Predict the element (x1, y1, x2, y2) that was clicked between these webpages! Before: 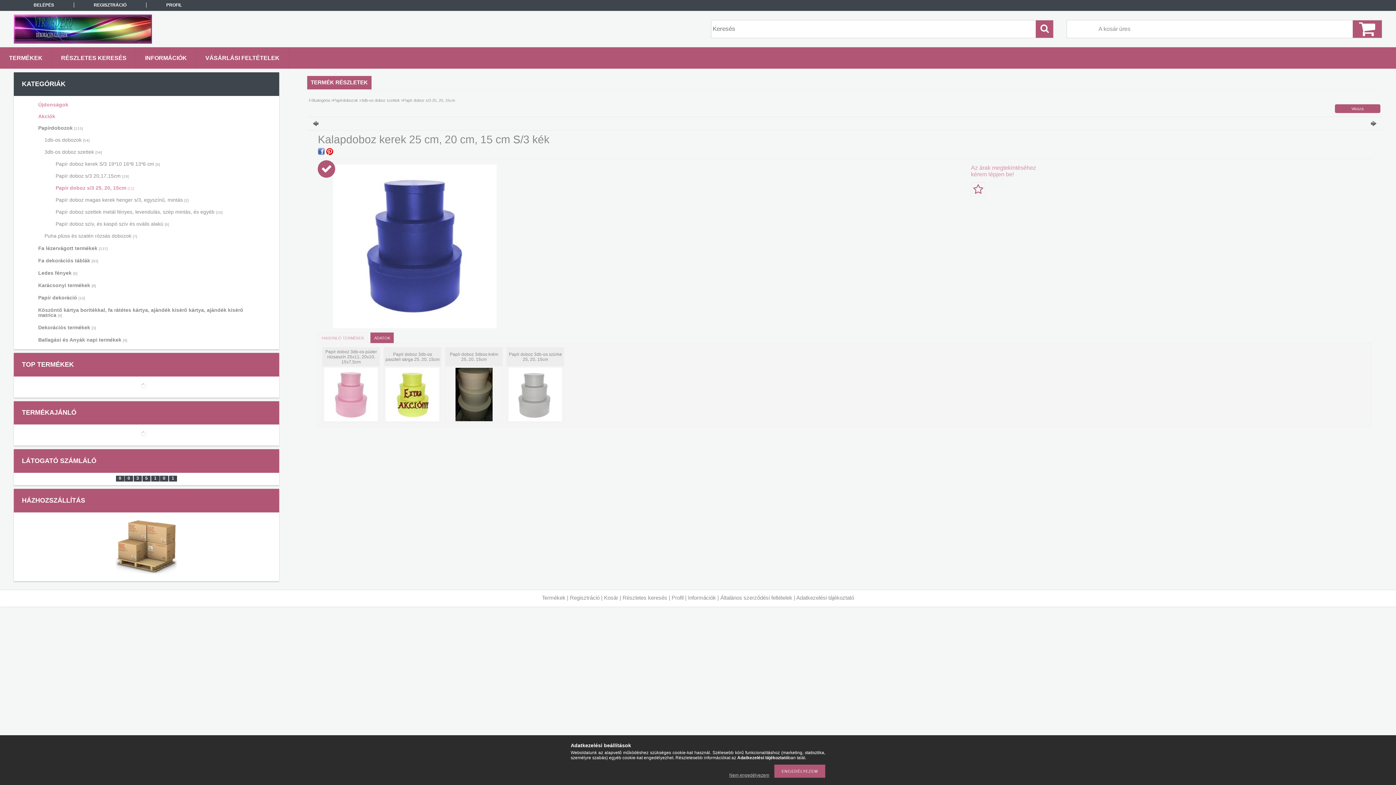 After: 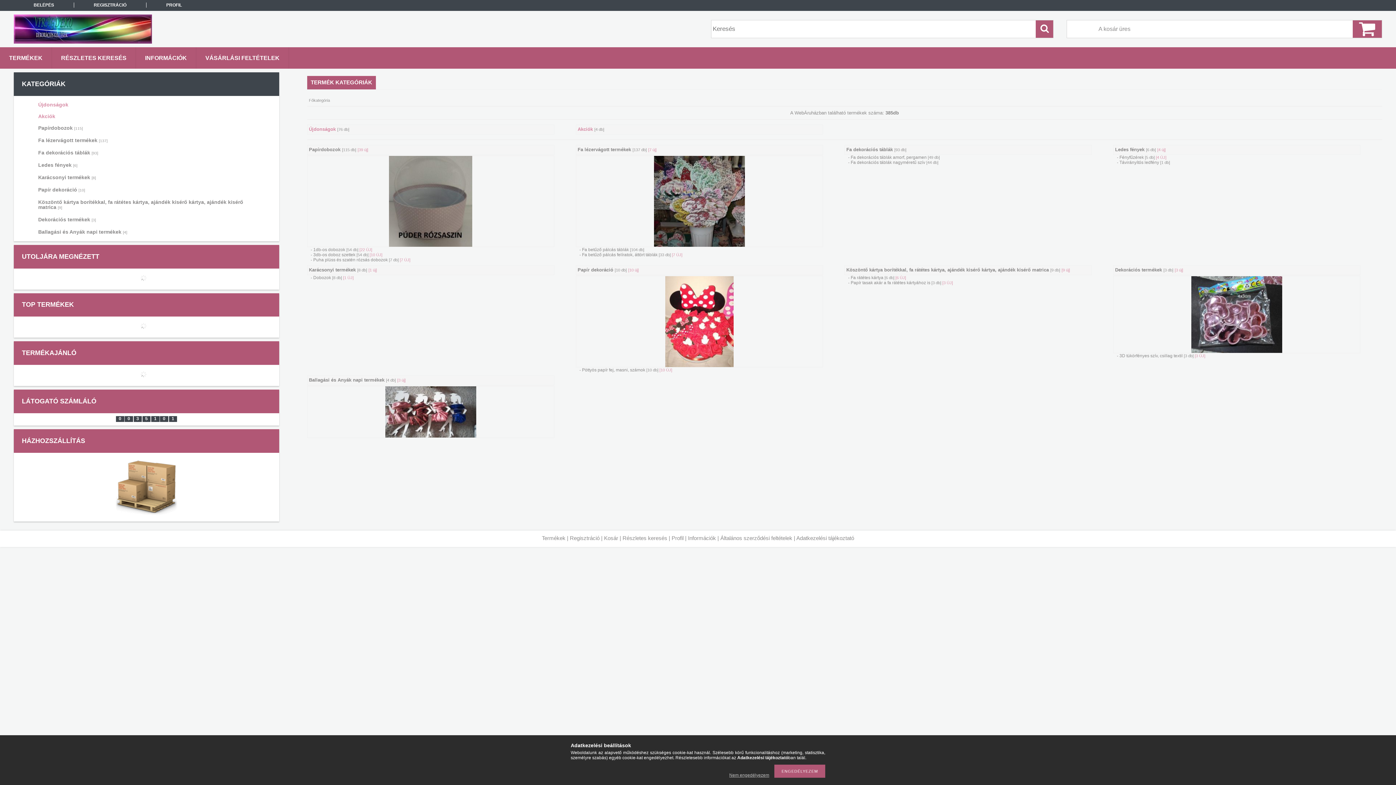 Action: label: TERMÉKEK bbox: (0, 47, 51, 68)